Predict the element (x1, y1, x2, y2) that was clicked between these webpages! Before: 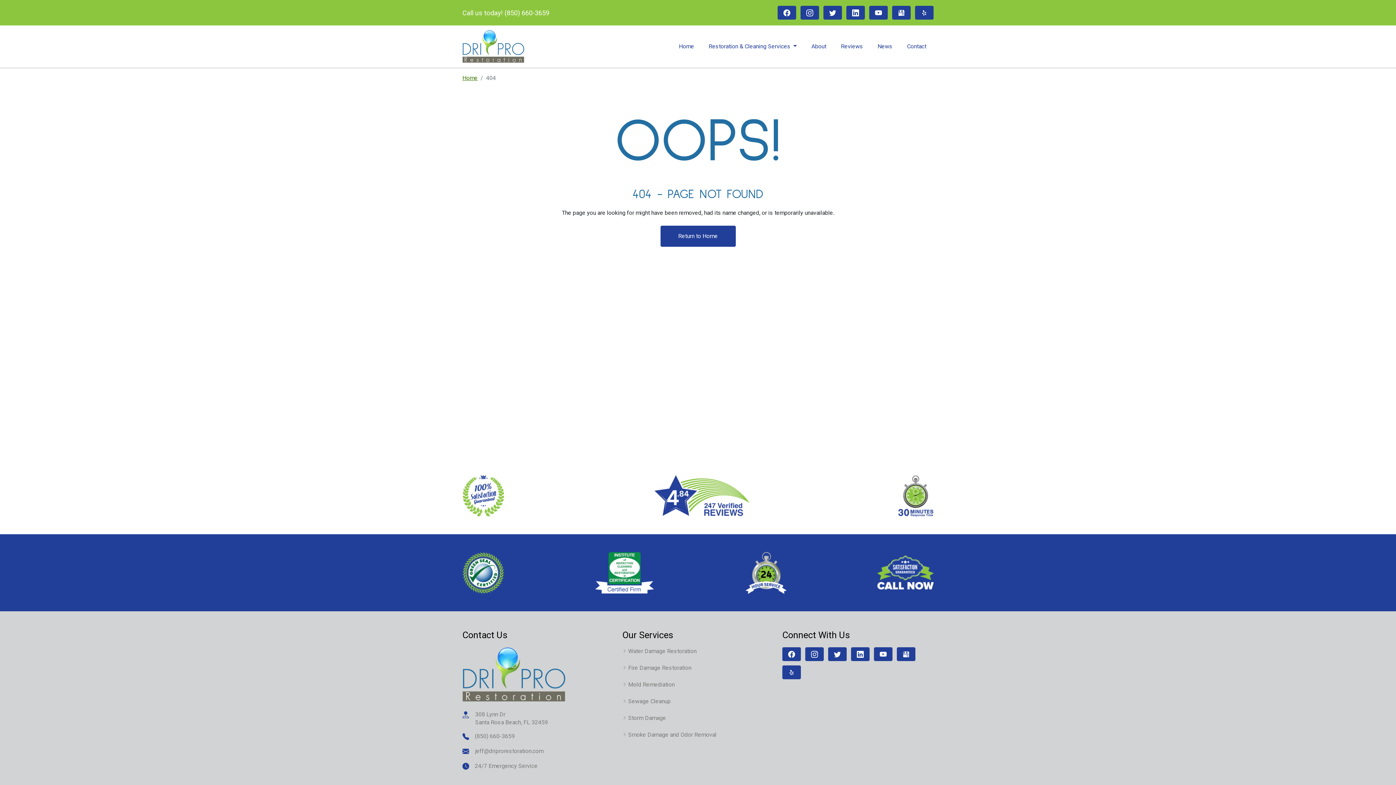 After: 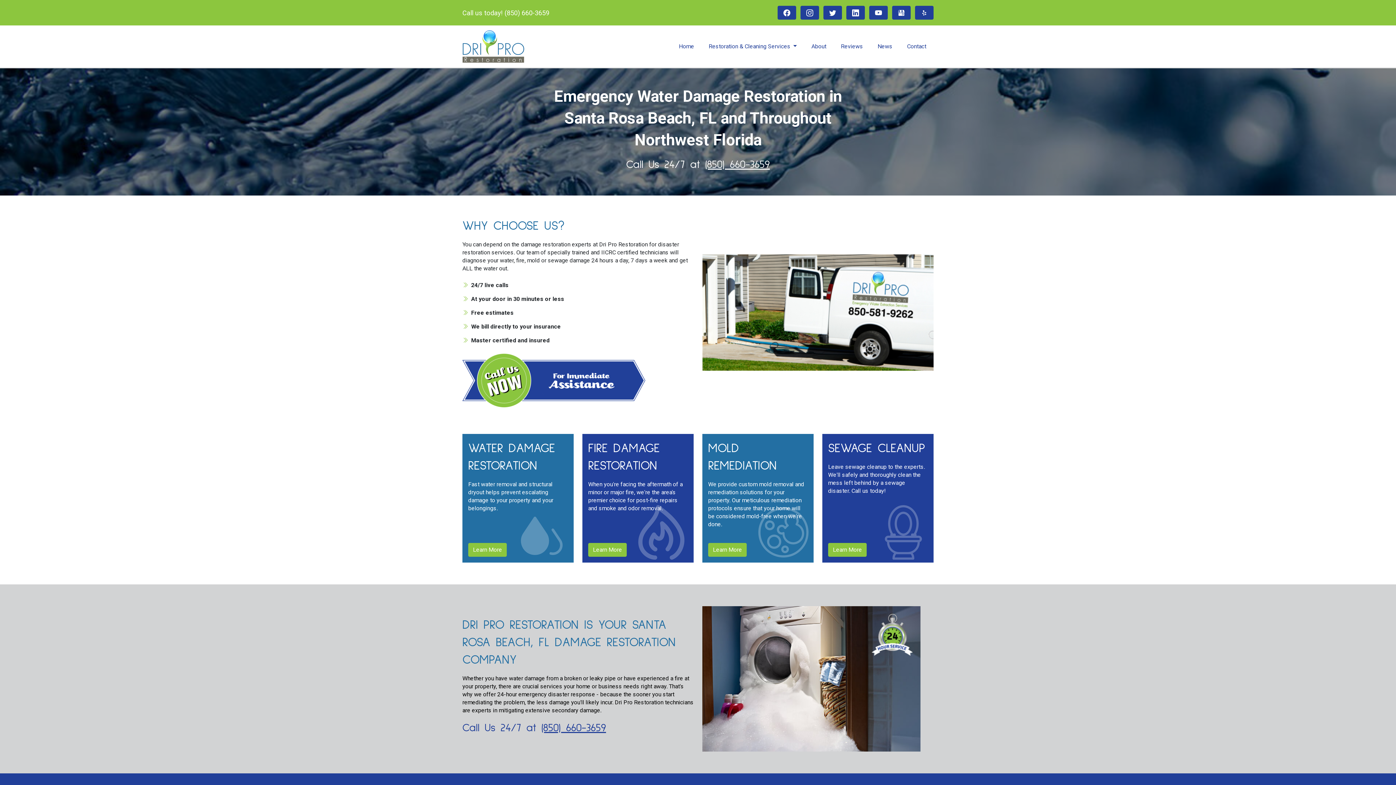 Action: bbox: (462, 28, 524, 64)